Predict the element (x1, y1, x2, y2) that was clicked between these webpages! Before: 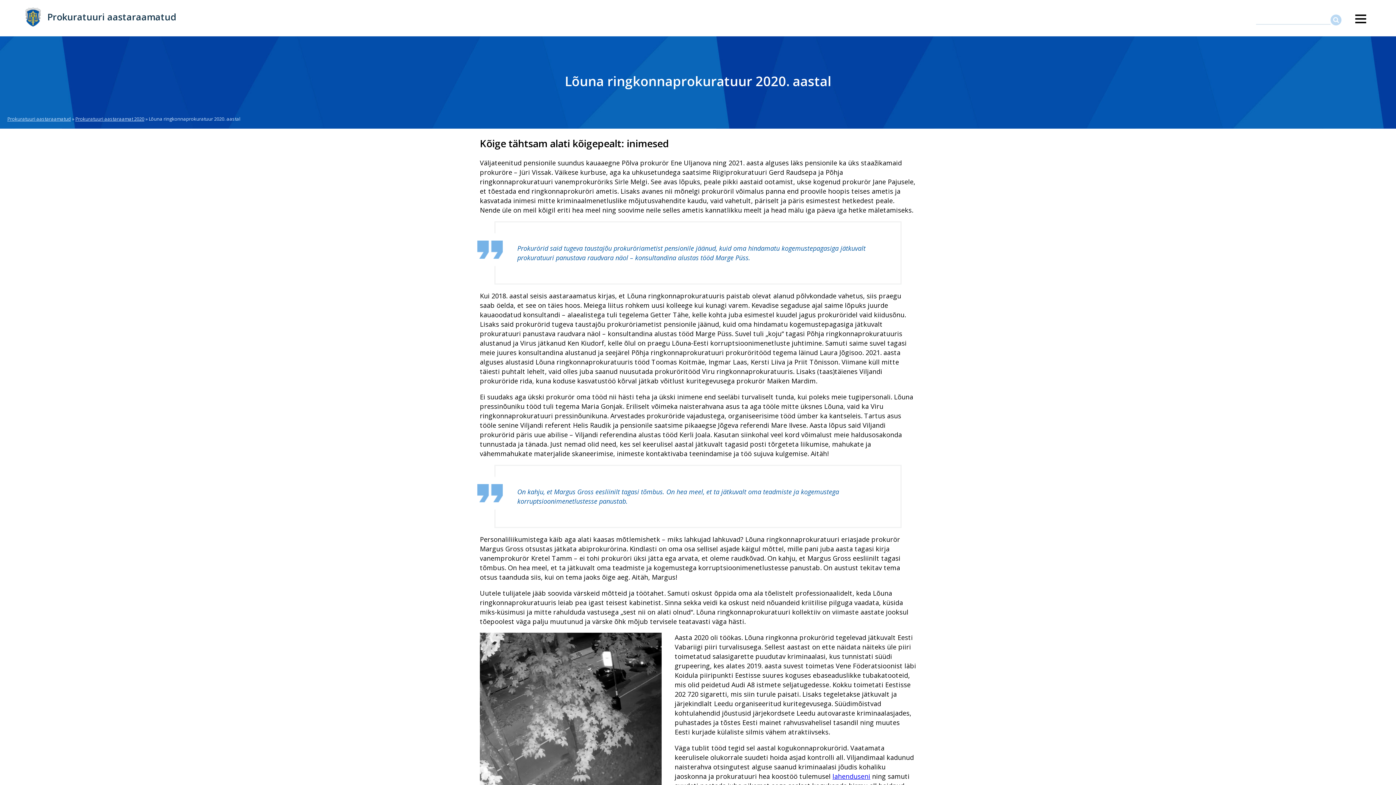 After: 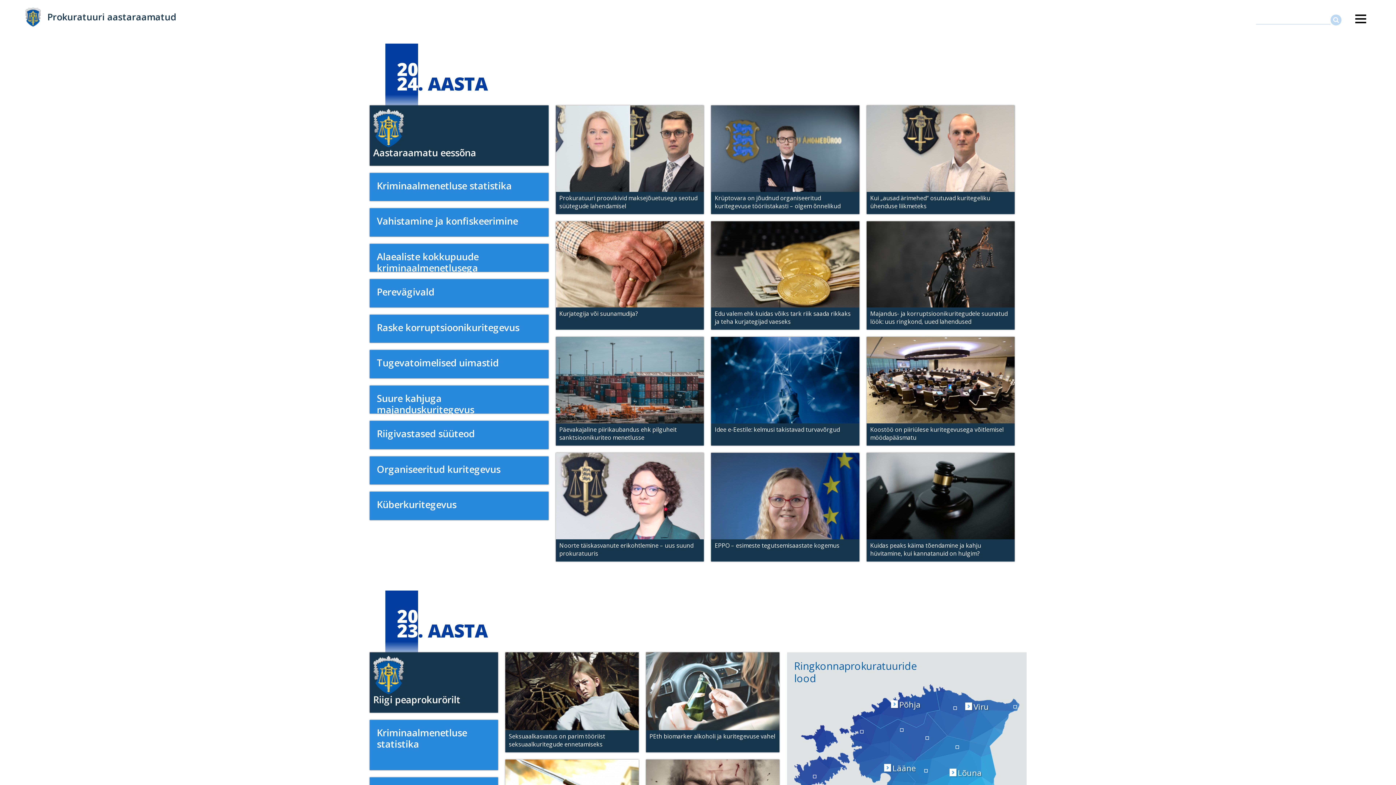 Action: bbox: (7, 115, 70, 122) label: Prokuratuuri aastaraamatud